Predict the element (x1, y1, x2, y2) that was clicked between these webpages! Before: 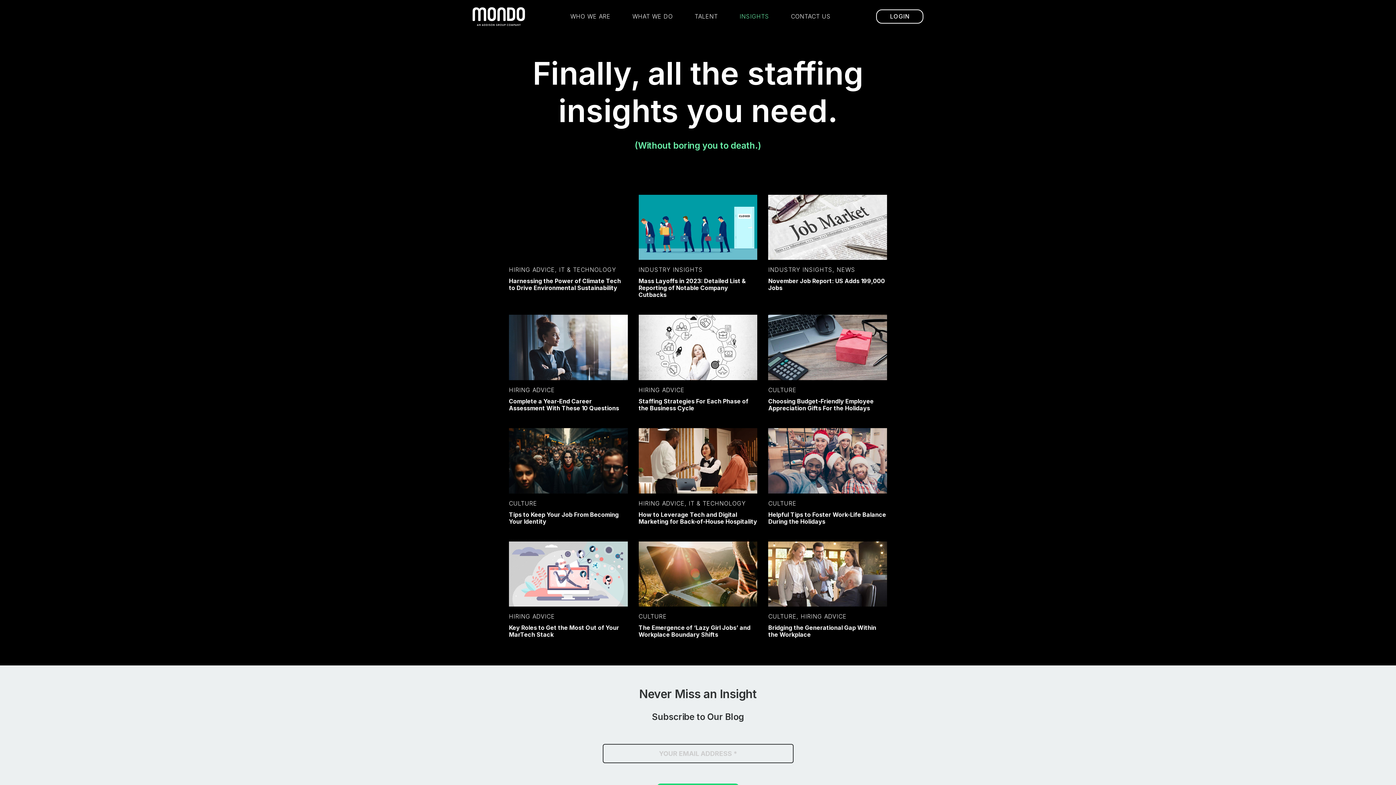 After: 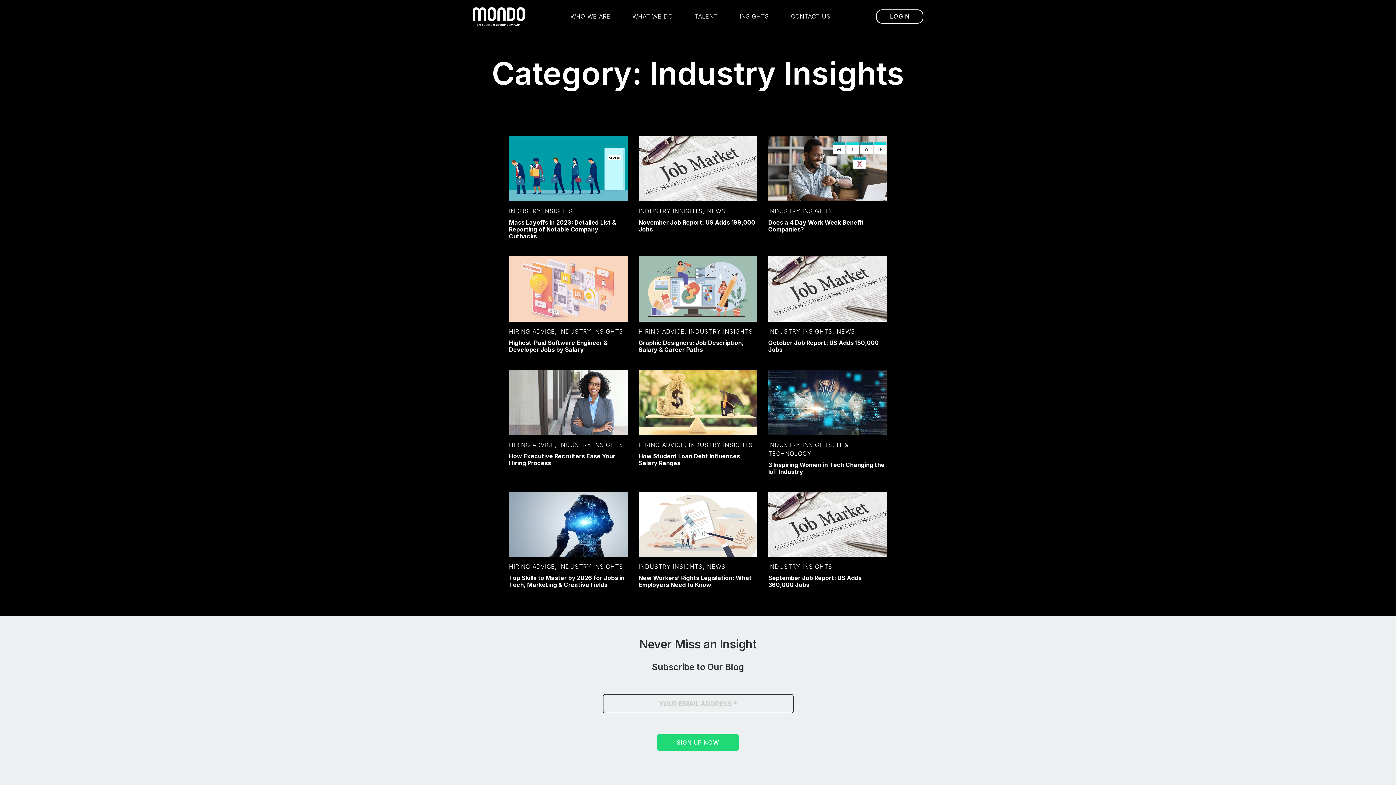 Action: bbox: (768, 266, 832, 273) label: INDUSTRY INSIGHTS